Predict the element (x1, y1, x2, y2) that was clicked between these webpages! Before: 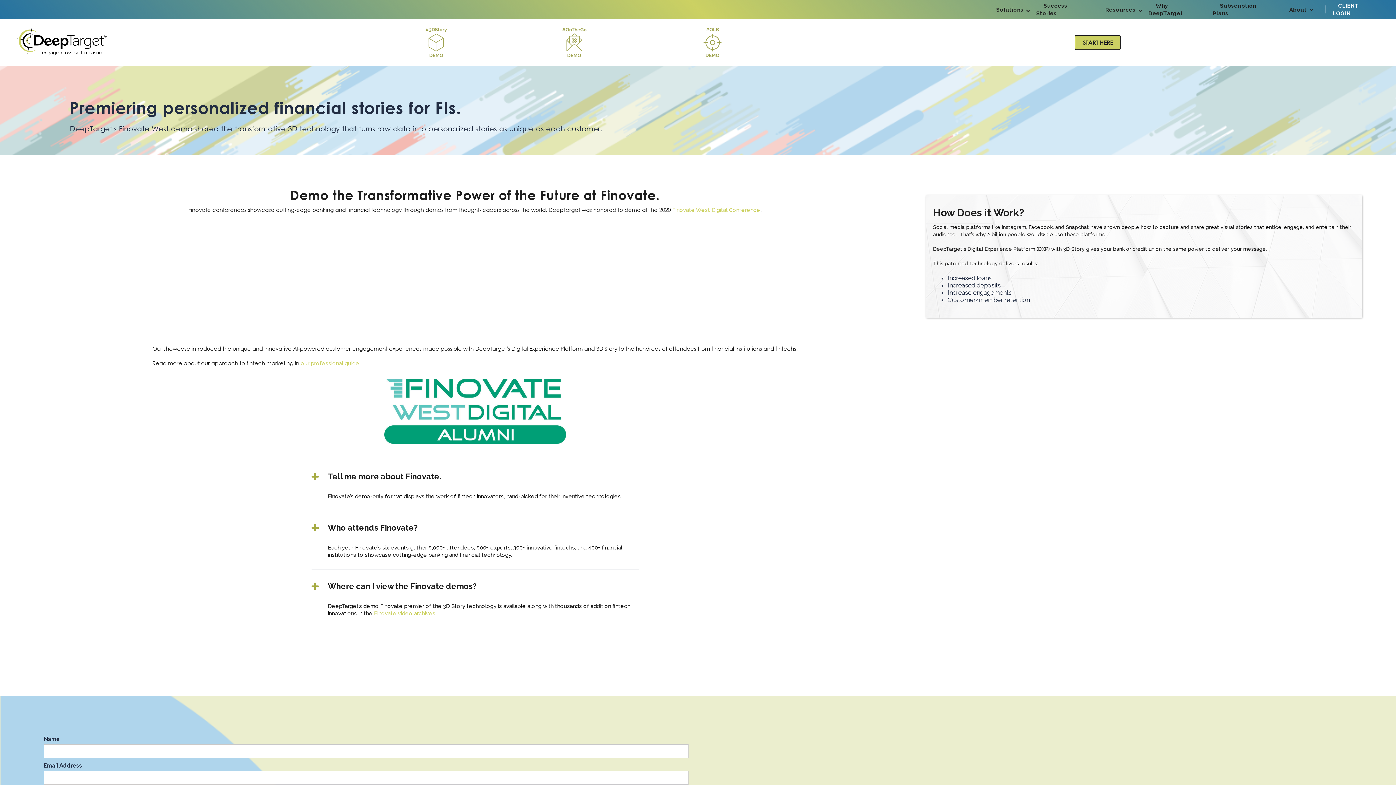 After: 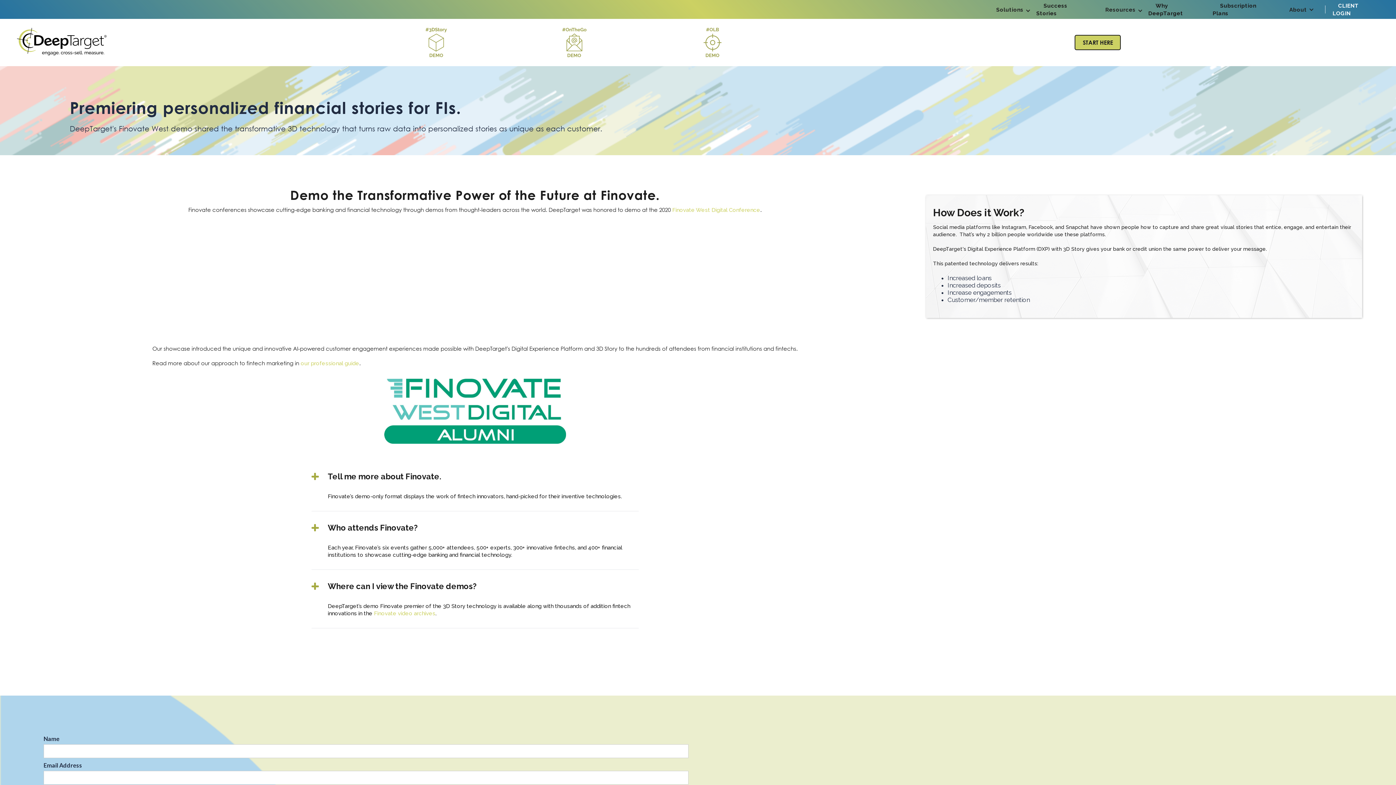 Action: label: Resources bbox: (1102, 4, 1143, 16)